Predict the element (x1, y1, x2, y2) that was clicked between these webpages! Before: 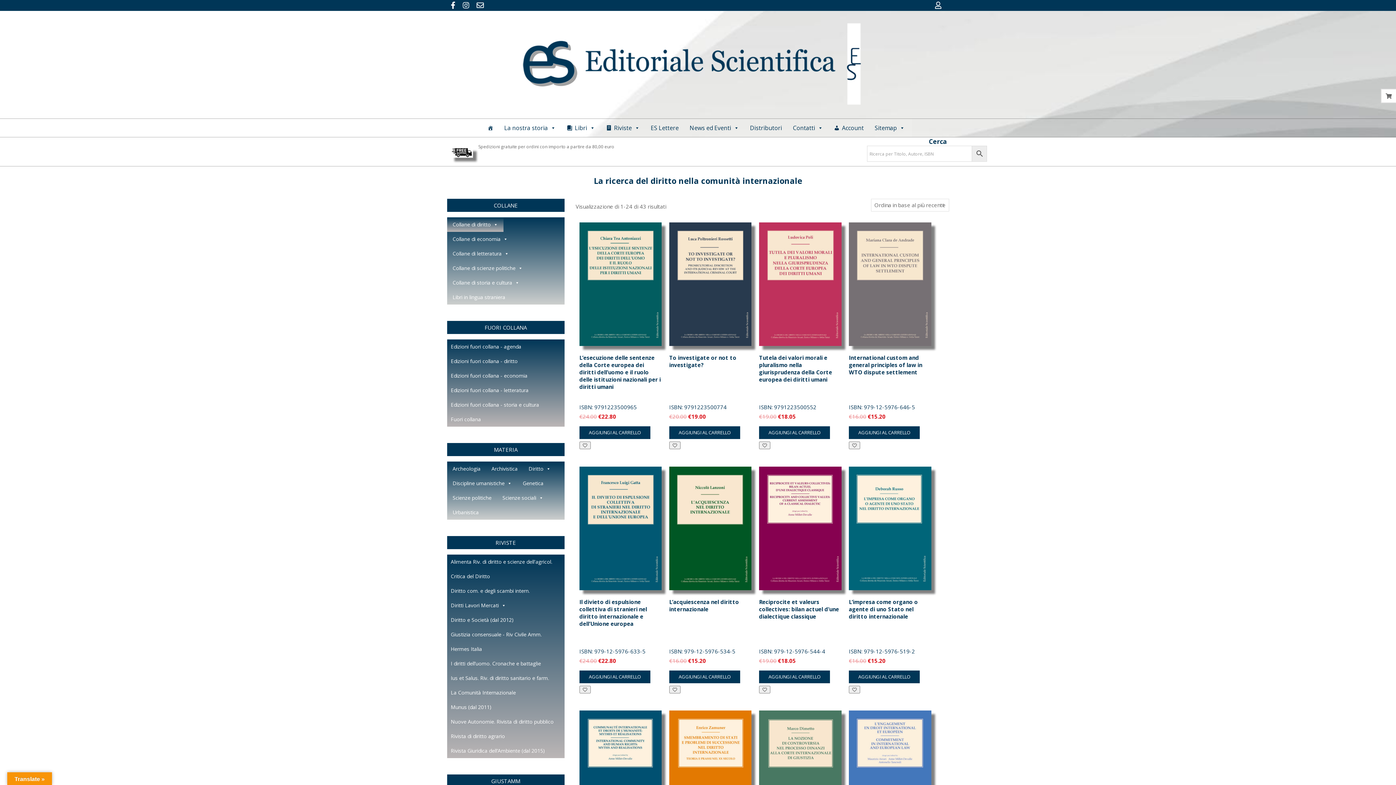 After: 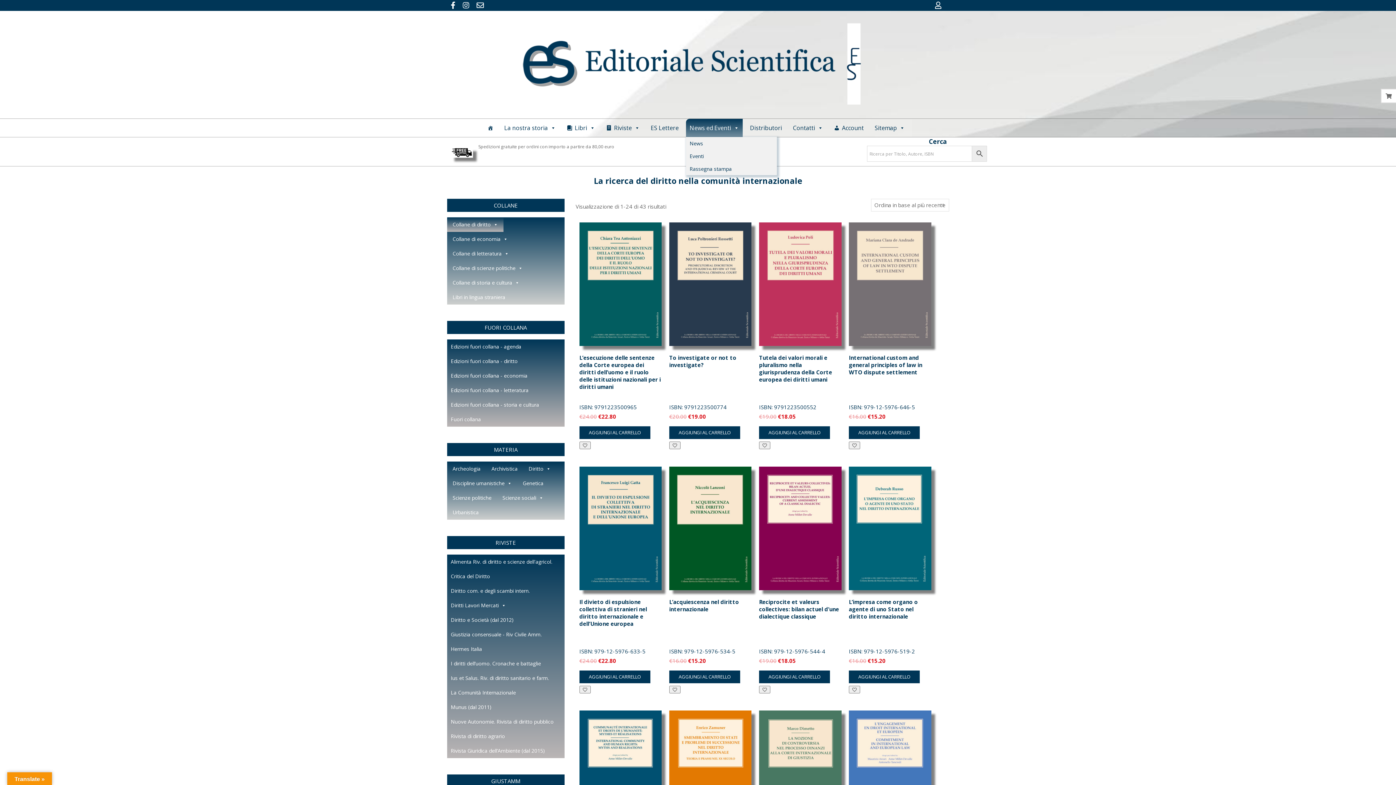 Action: bbox: (686, 118, 742, 137) label: News ed Eventi